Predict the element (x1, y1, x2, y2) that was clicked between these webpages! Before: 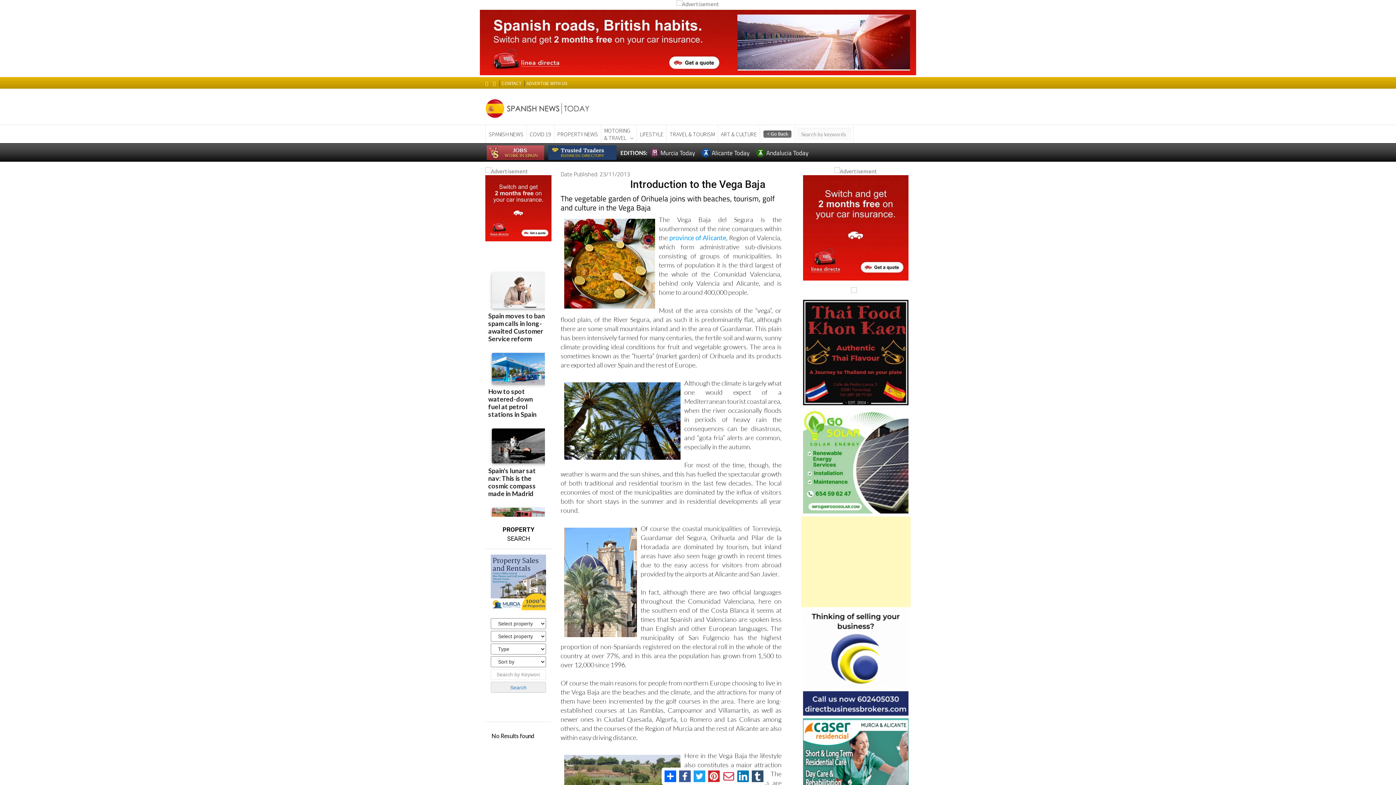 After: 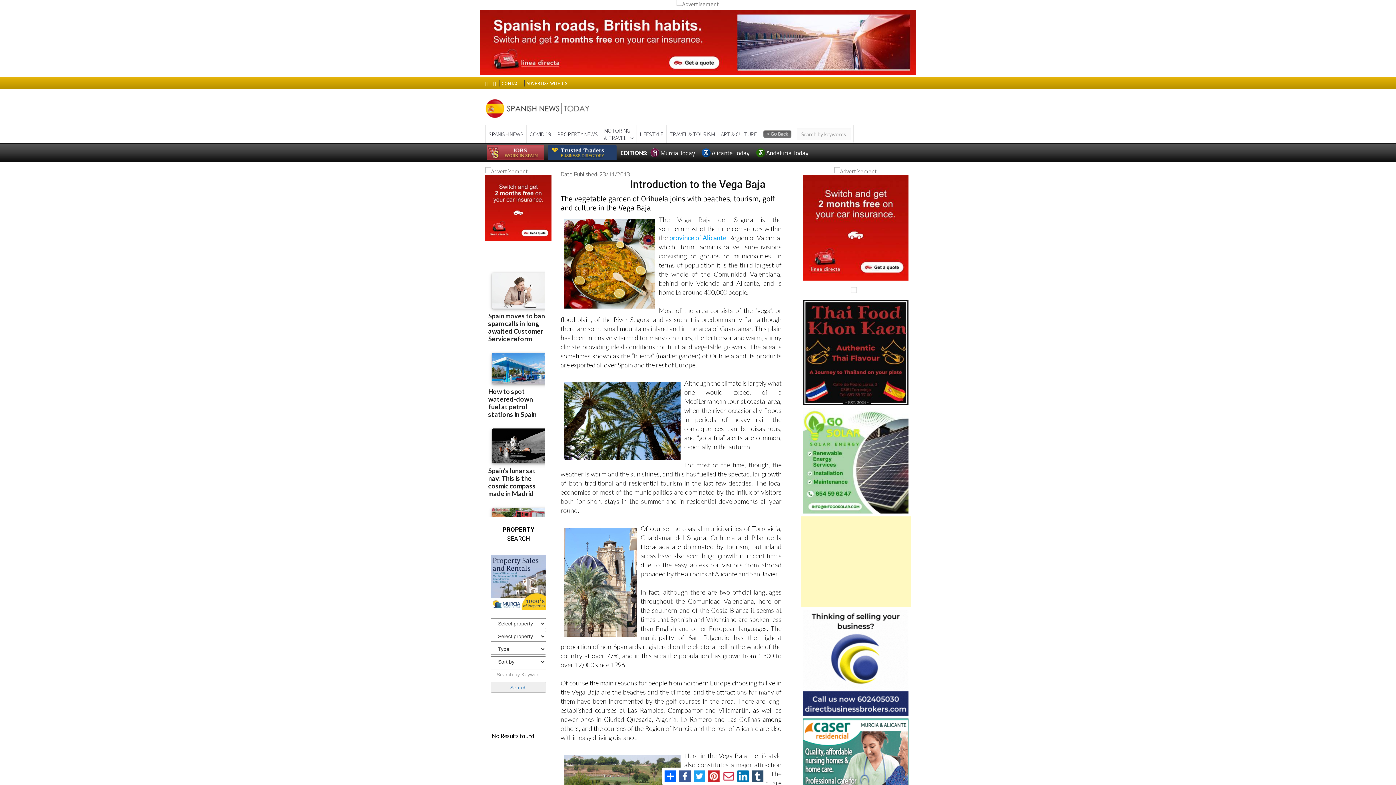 Action: bbox: (750, 769, 765, 784)